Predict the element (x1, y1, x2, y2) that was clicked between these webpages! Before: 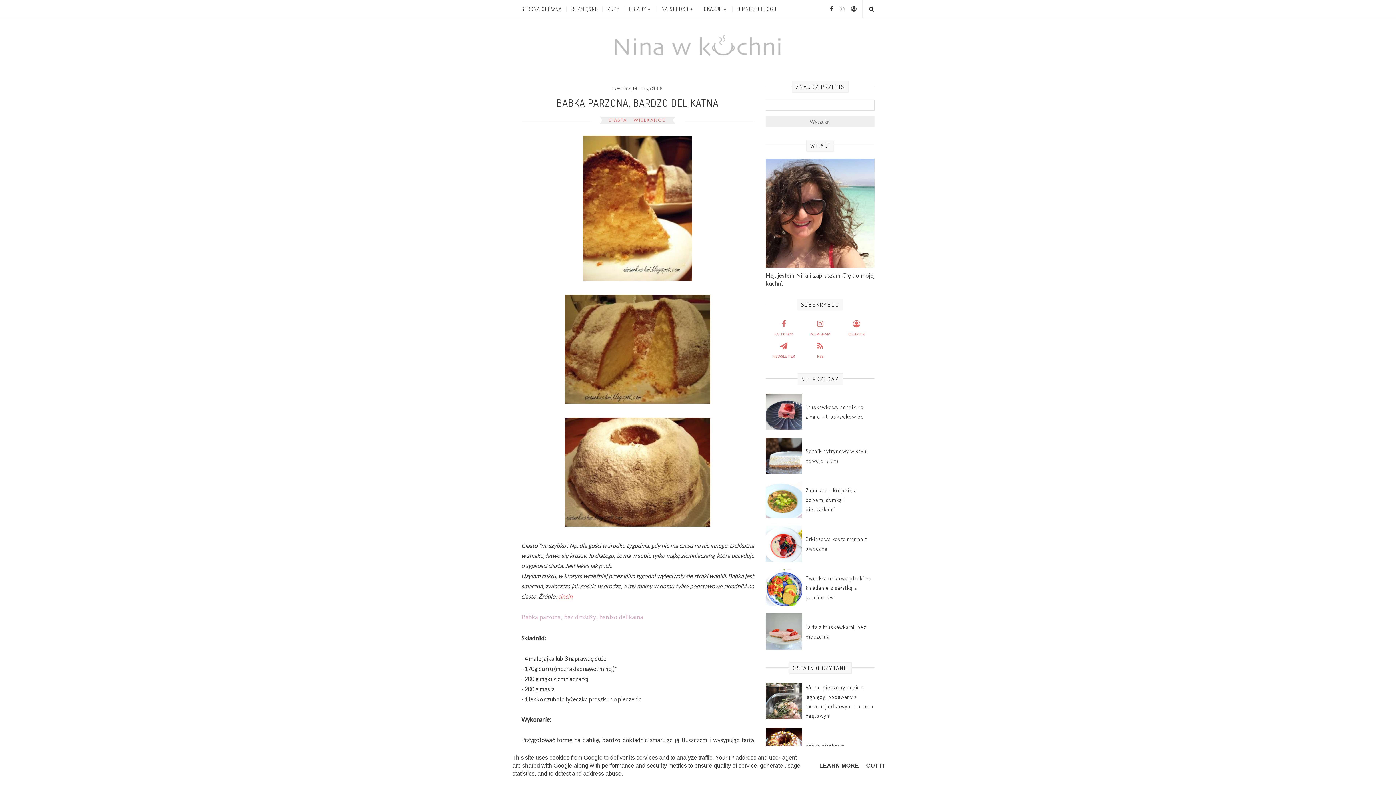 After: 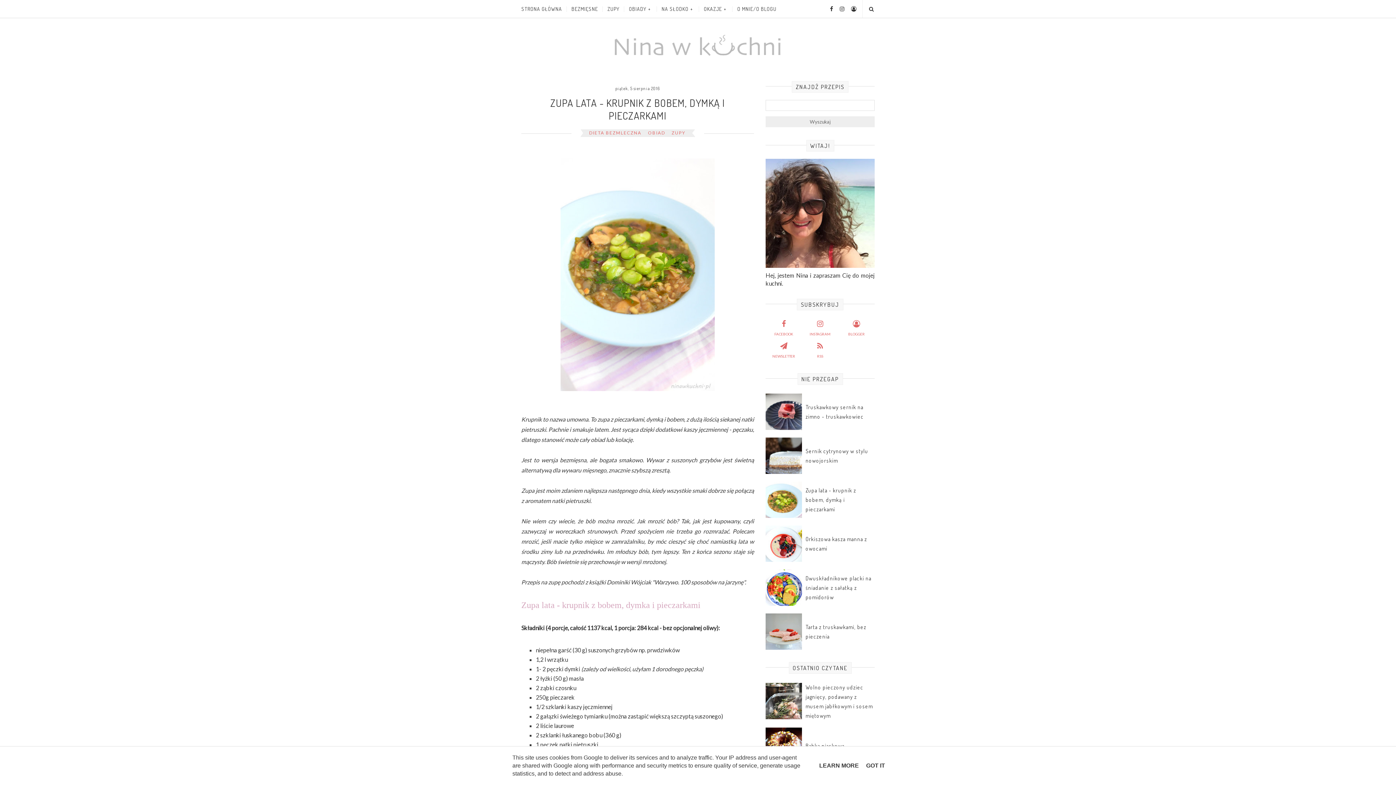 Action: label: Zupa lata - krupnik z bobem, dymką i pieczarkami bbox: (805, 487, 856, 513)